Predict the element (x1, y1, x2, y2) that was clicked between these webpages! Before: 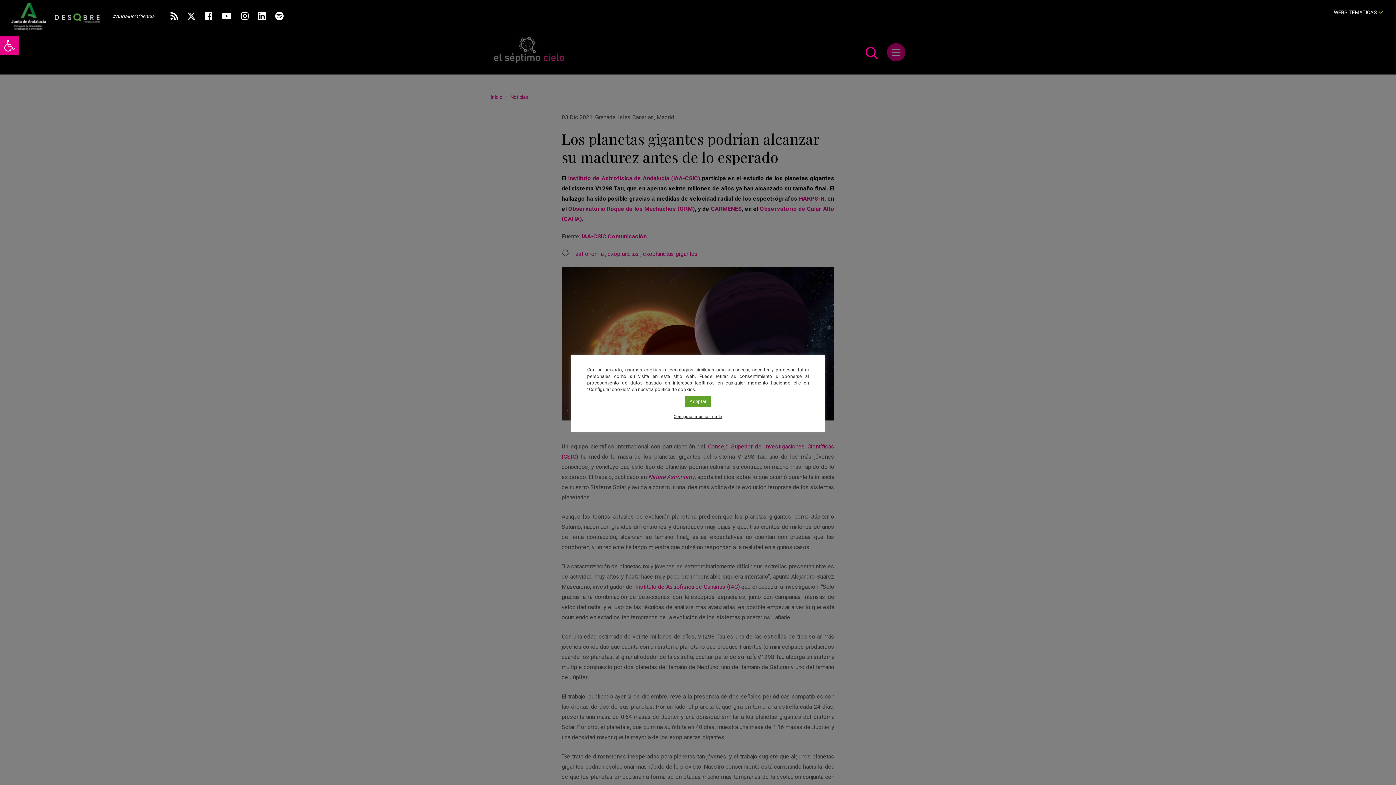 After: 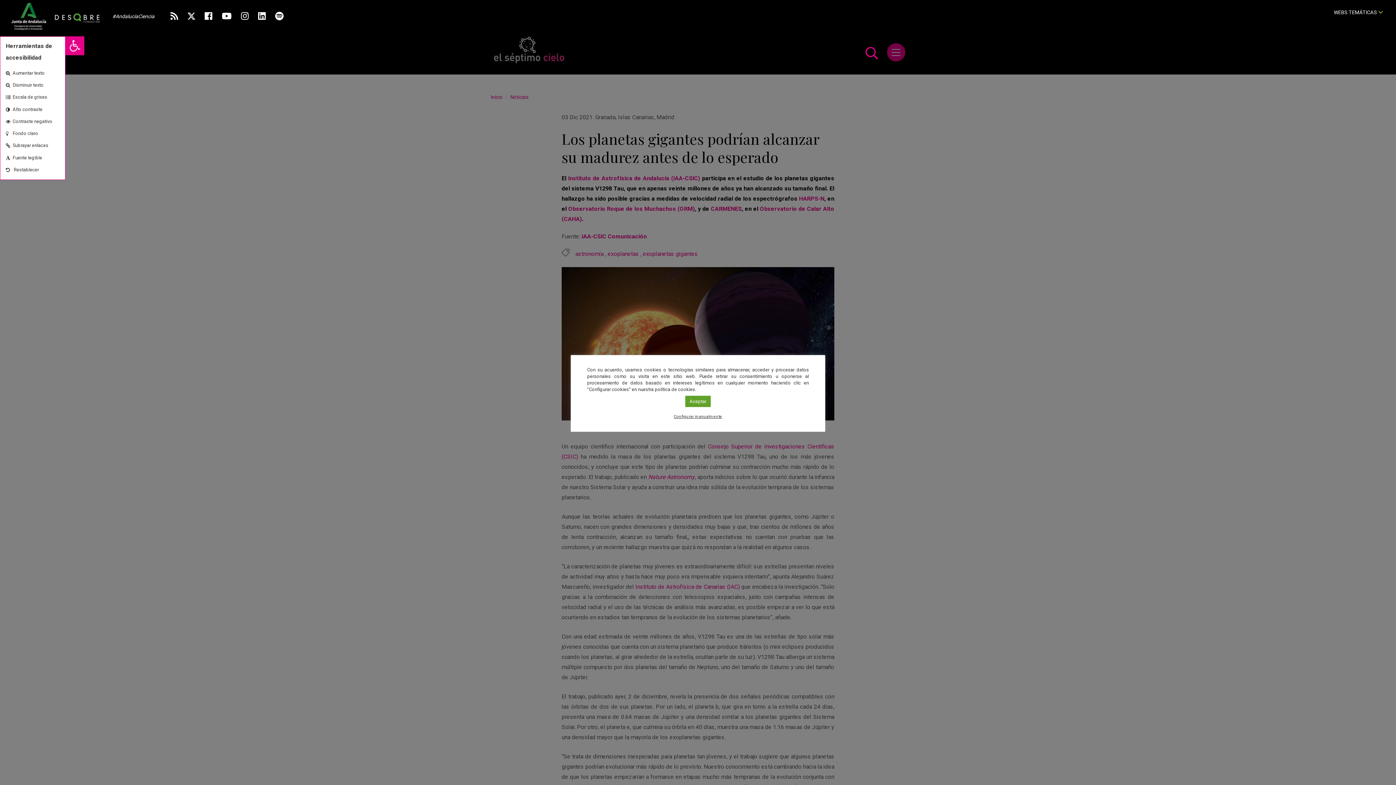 Action: bbox: (0, 36, 18, 55) label: Abrir barra de herramientas